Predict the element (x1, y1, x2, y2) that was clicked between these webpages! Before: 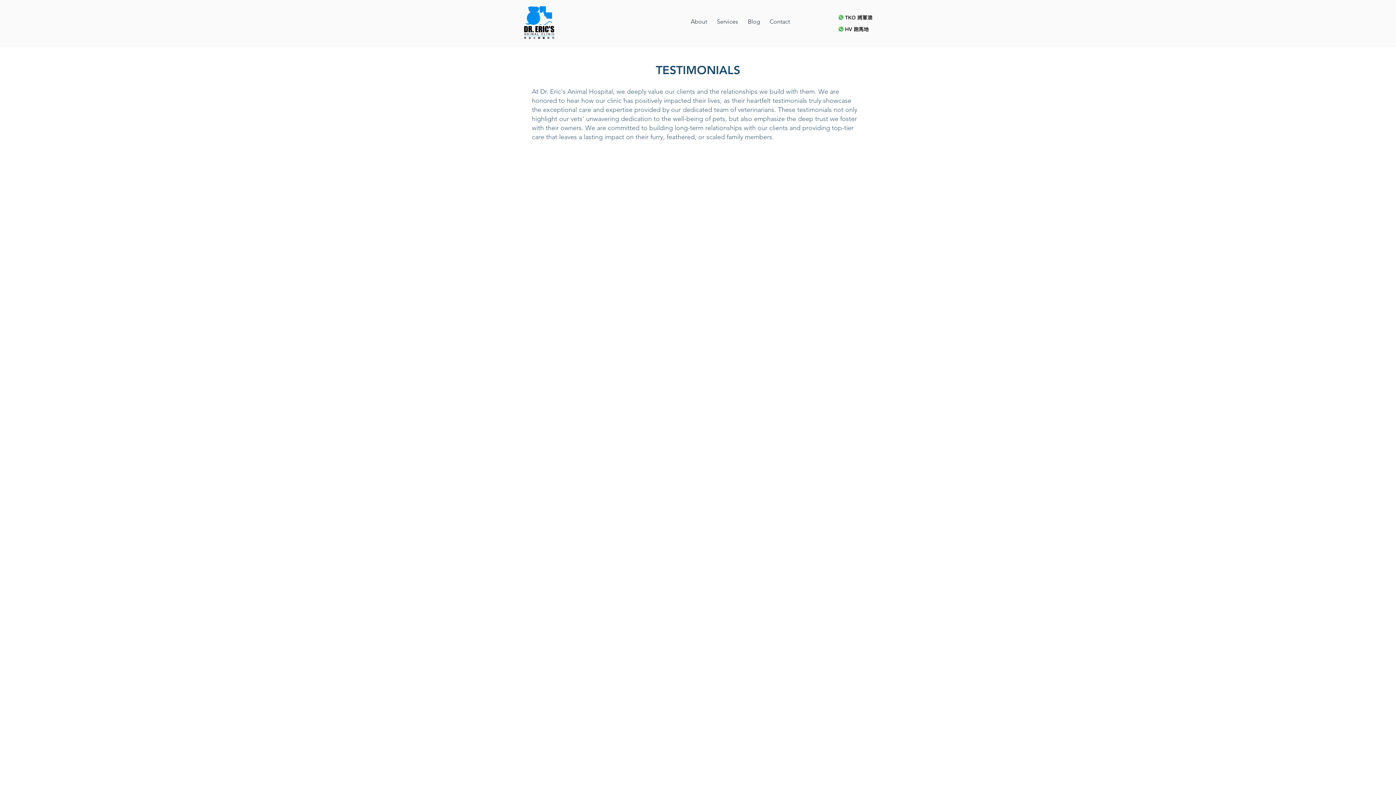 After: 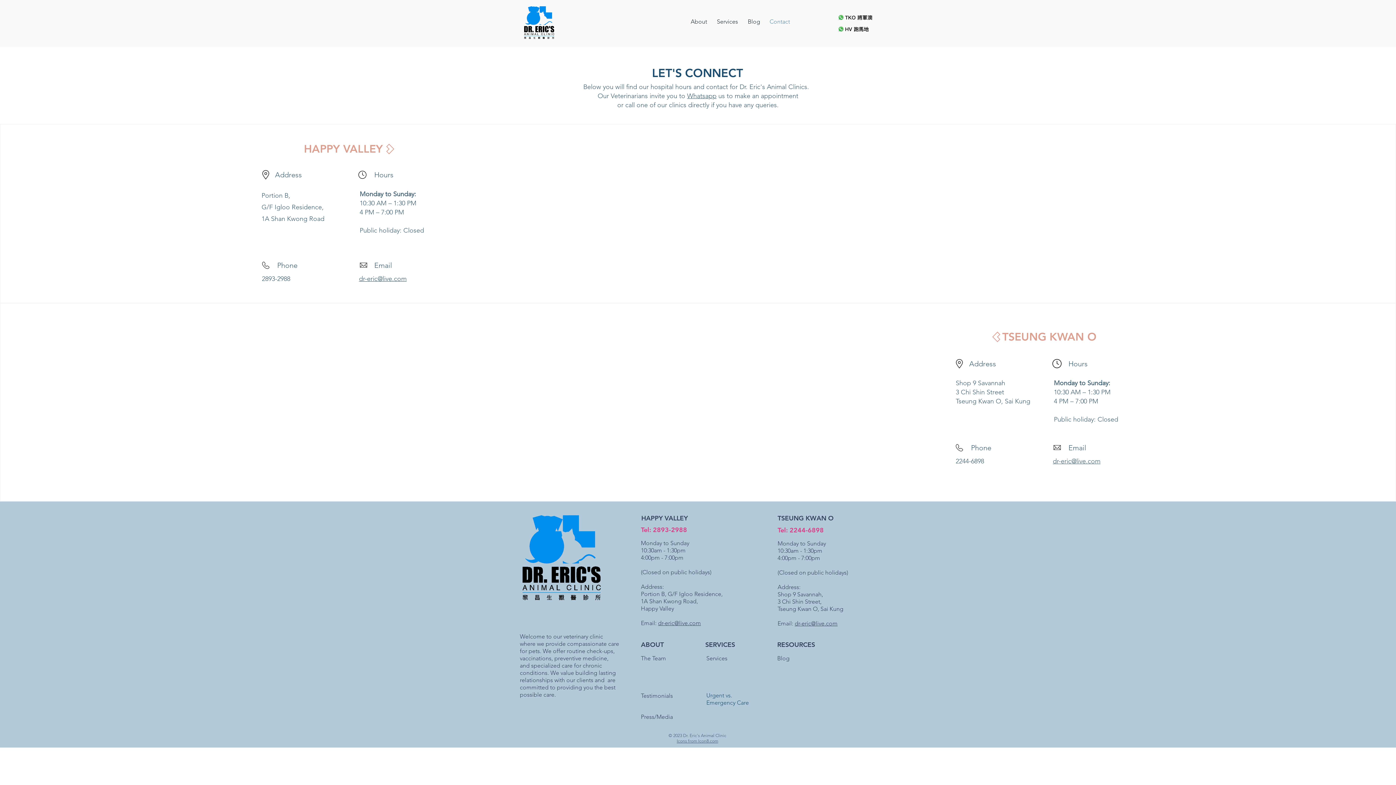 Action: label: Contact bbox: (764, 4, 793, 39)